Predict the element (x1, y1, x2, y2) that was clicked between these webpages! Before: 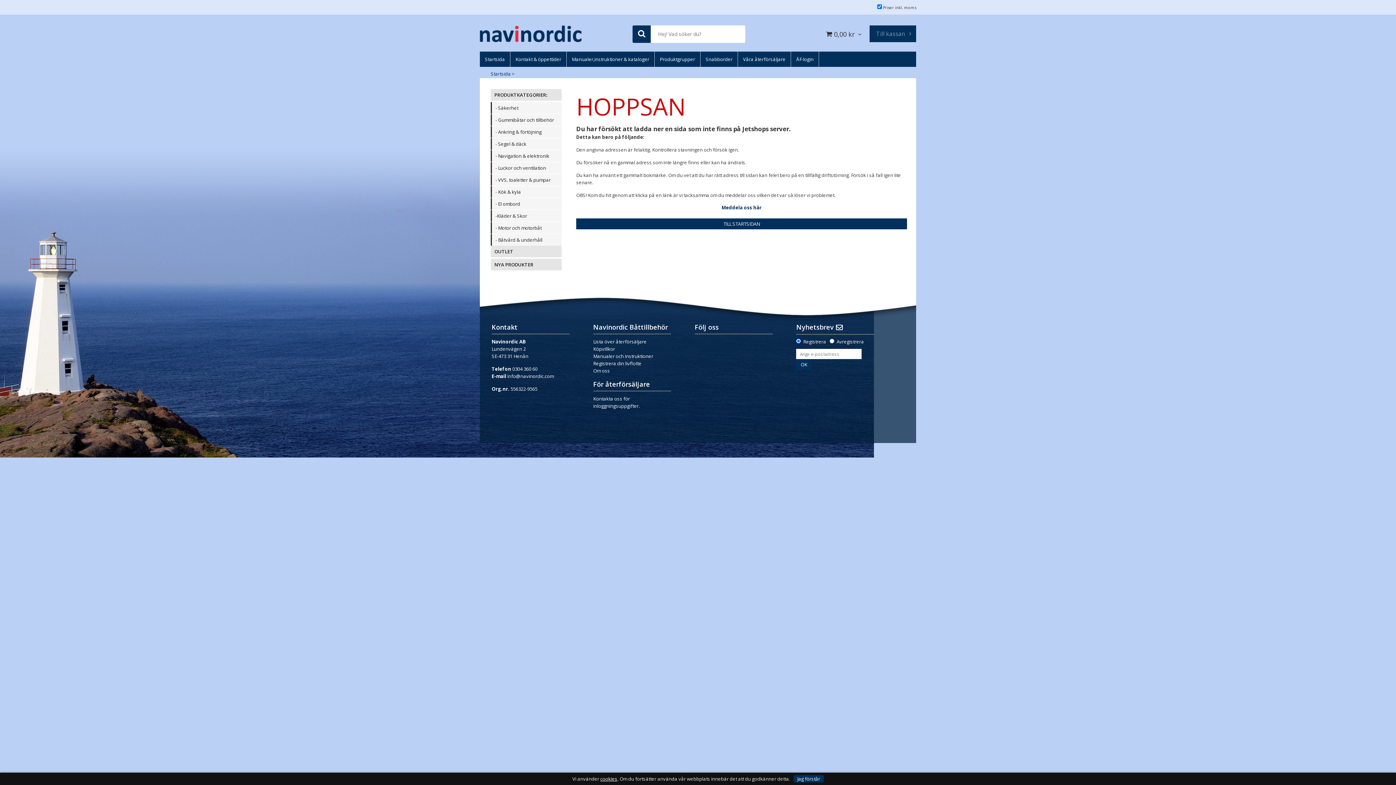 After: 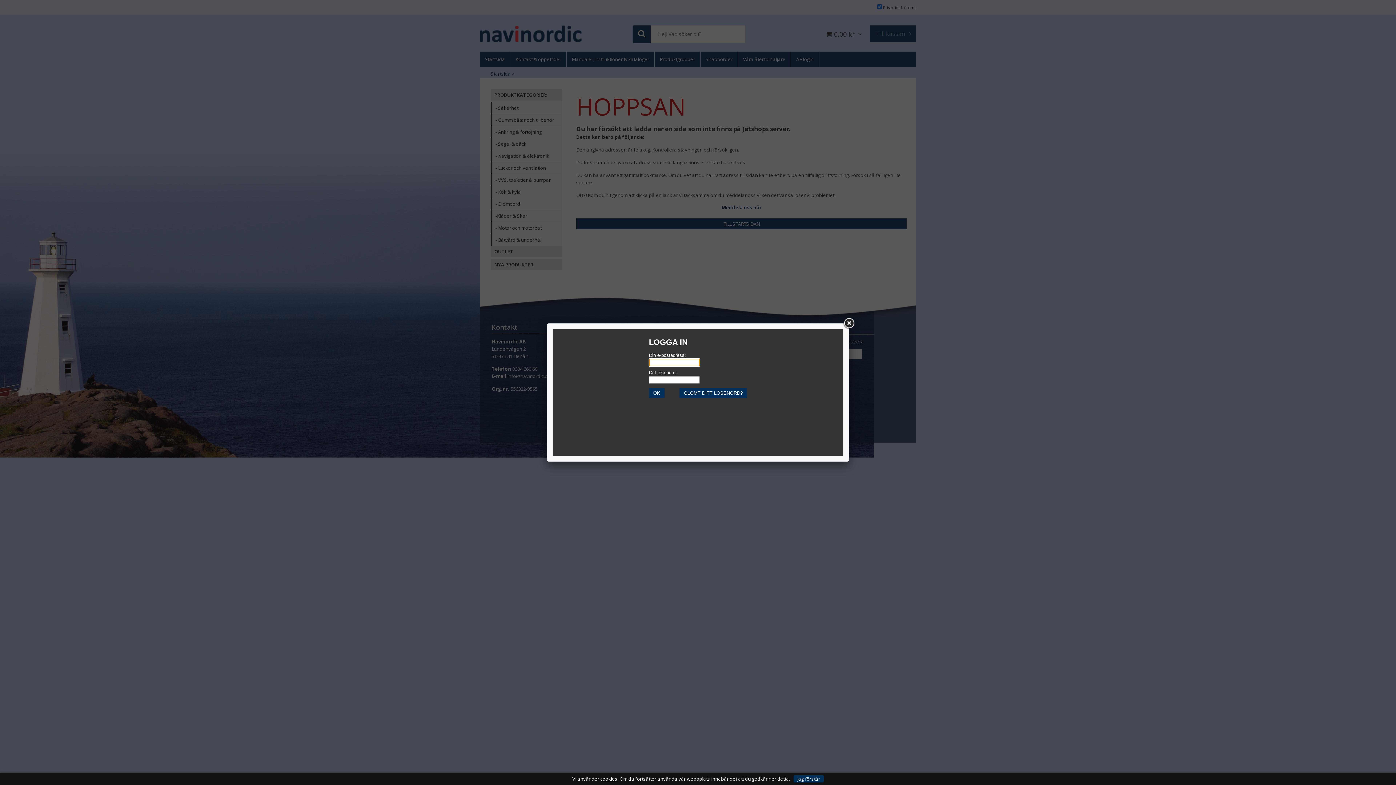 Action: label: ÅF-login bbox: (791, 51, 819, 66)